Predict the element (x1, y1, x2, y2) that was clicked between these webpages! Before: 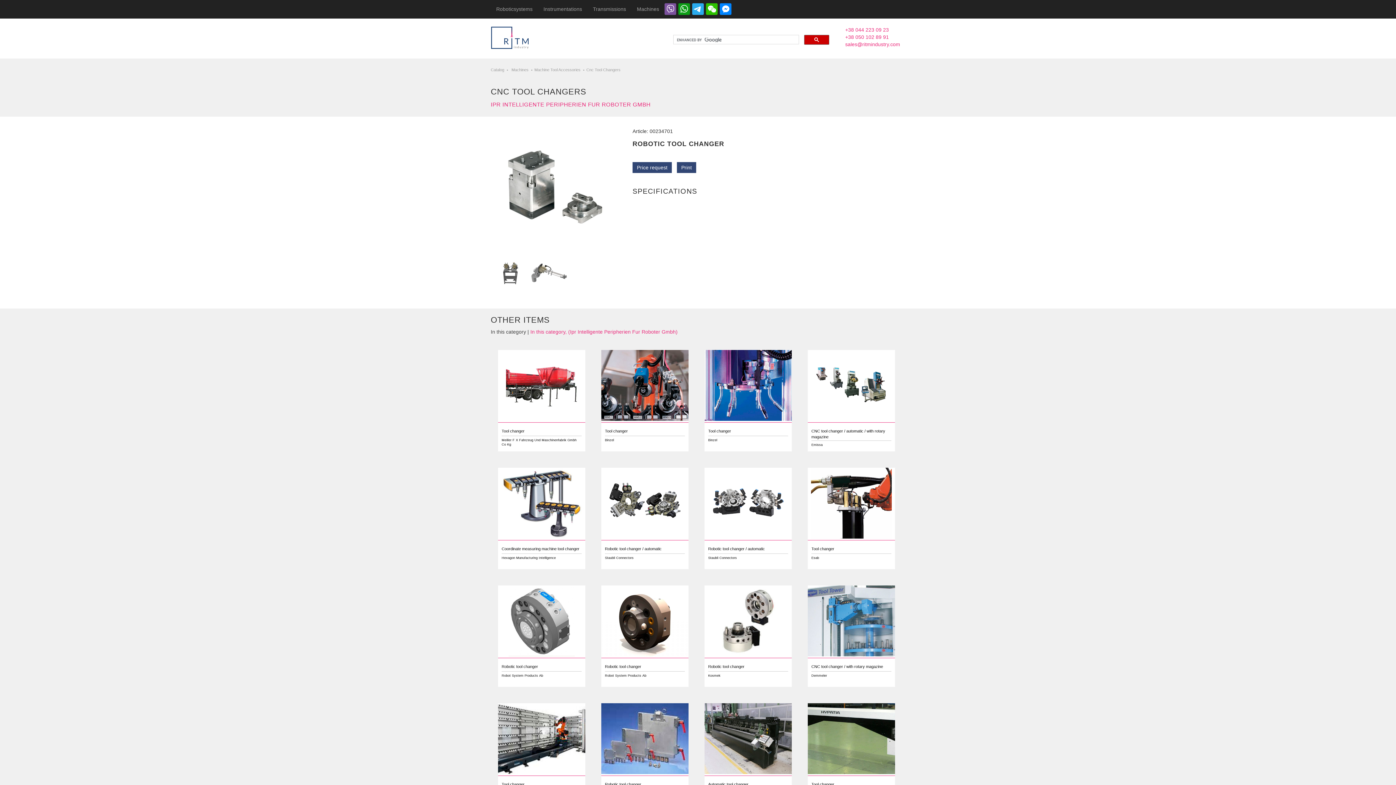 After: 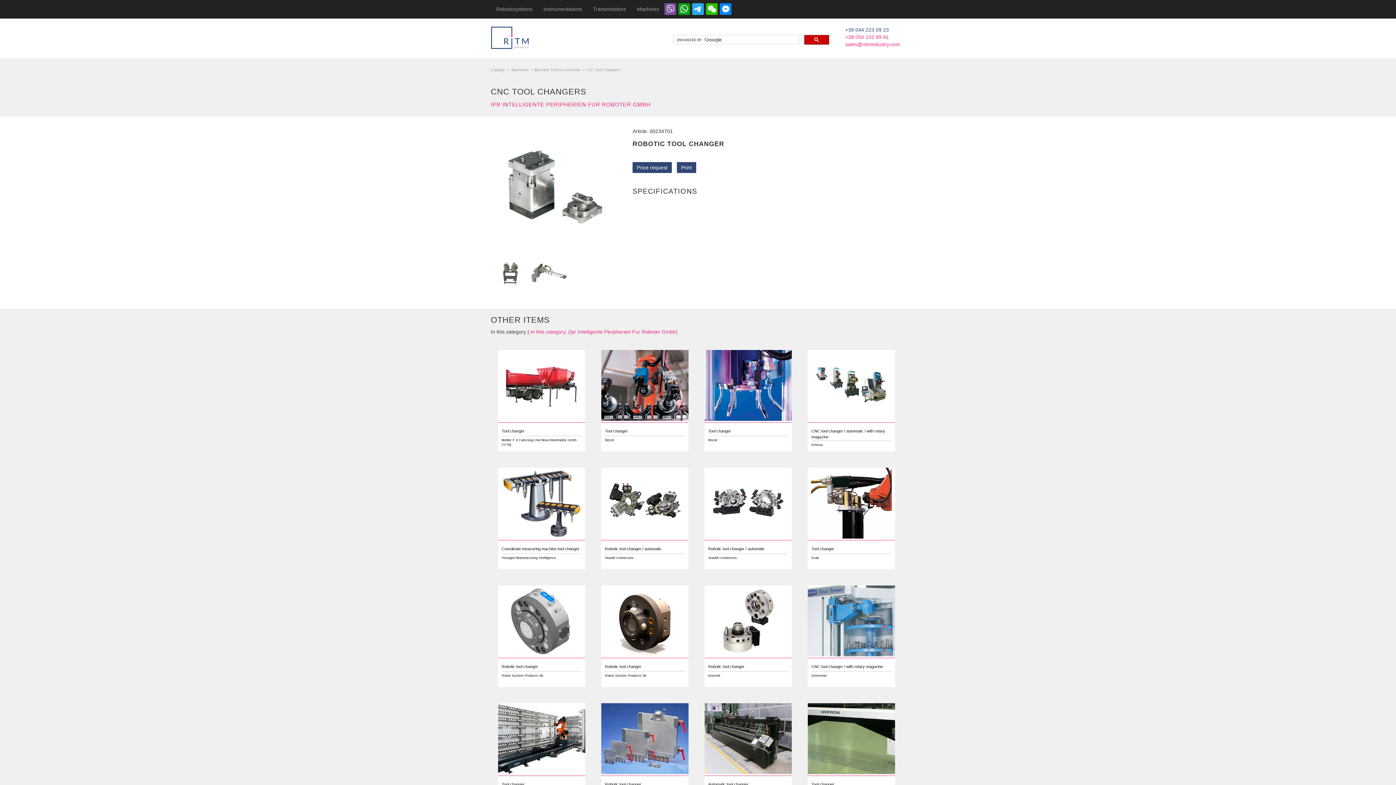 Action: bbox: (845, 26, 889, 32) label: +38 044 223 09 23